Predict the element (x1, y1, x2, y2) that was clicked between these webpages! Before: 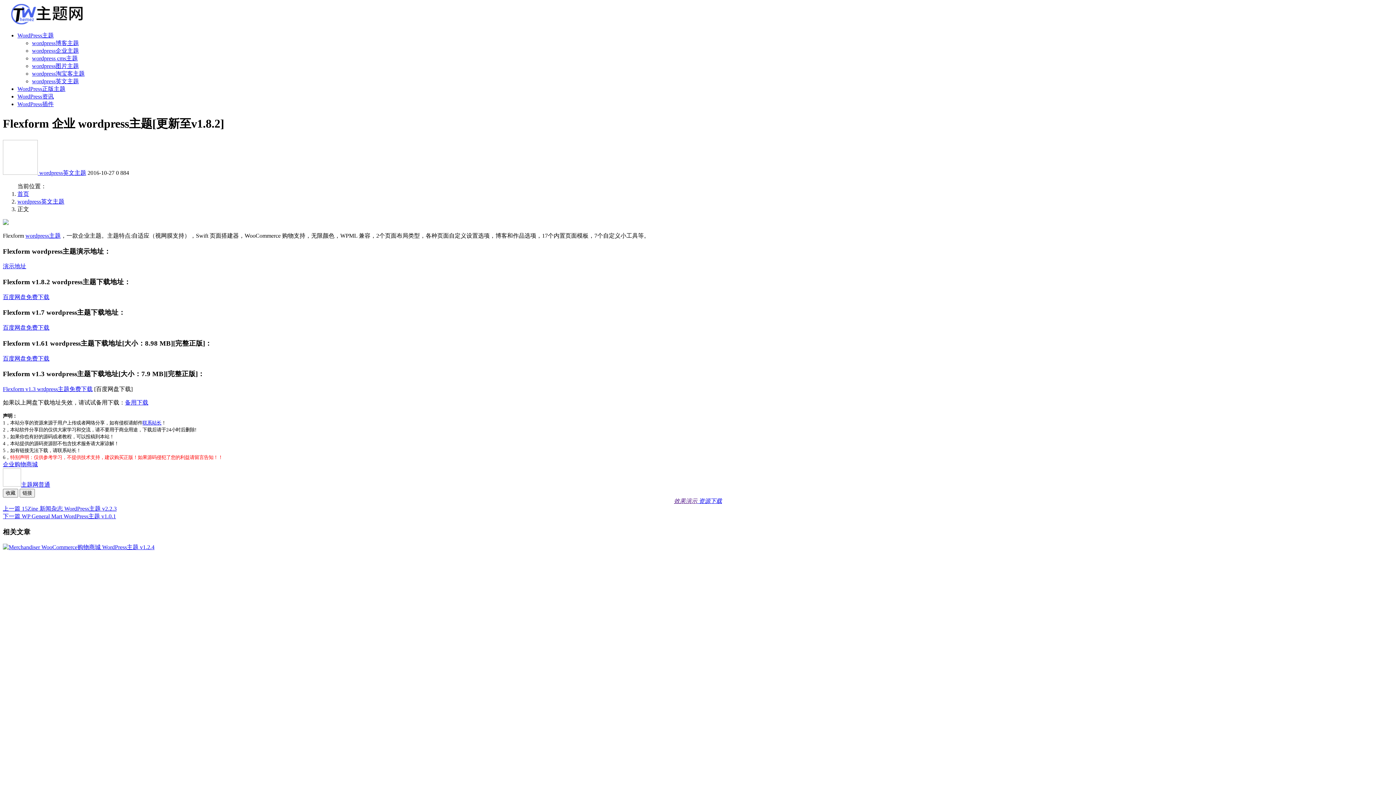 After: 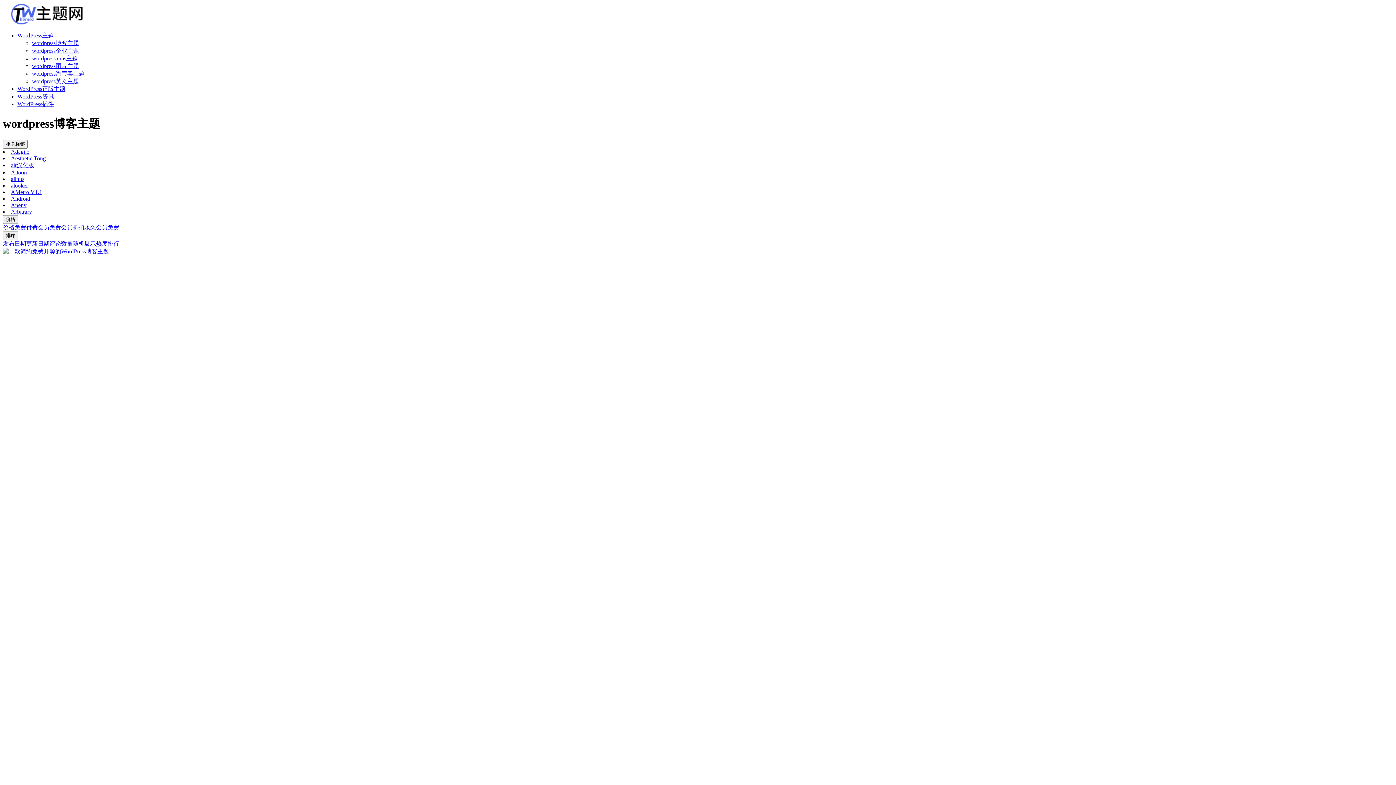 Action: label: wordpress博客主题 bbox: (32, 40, 78, 46)